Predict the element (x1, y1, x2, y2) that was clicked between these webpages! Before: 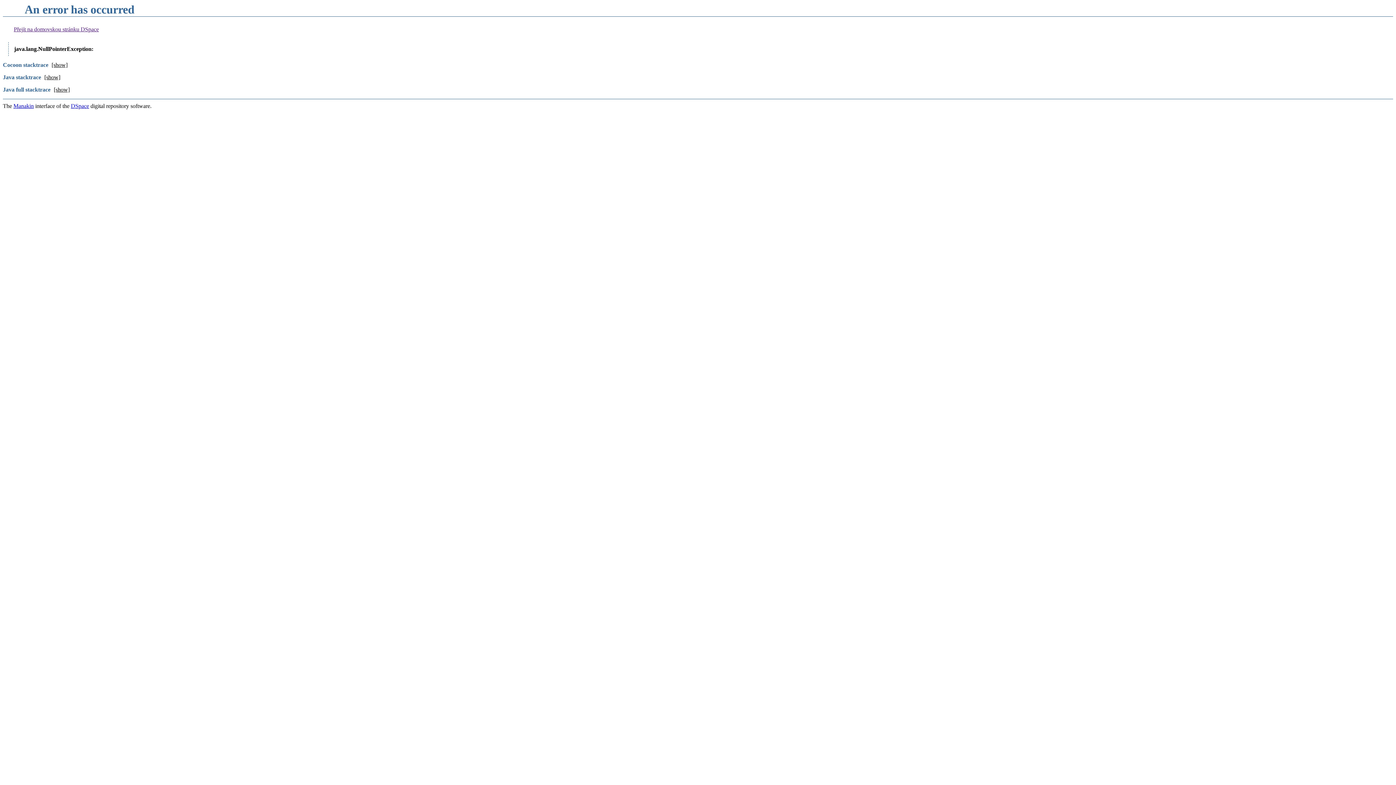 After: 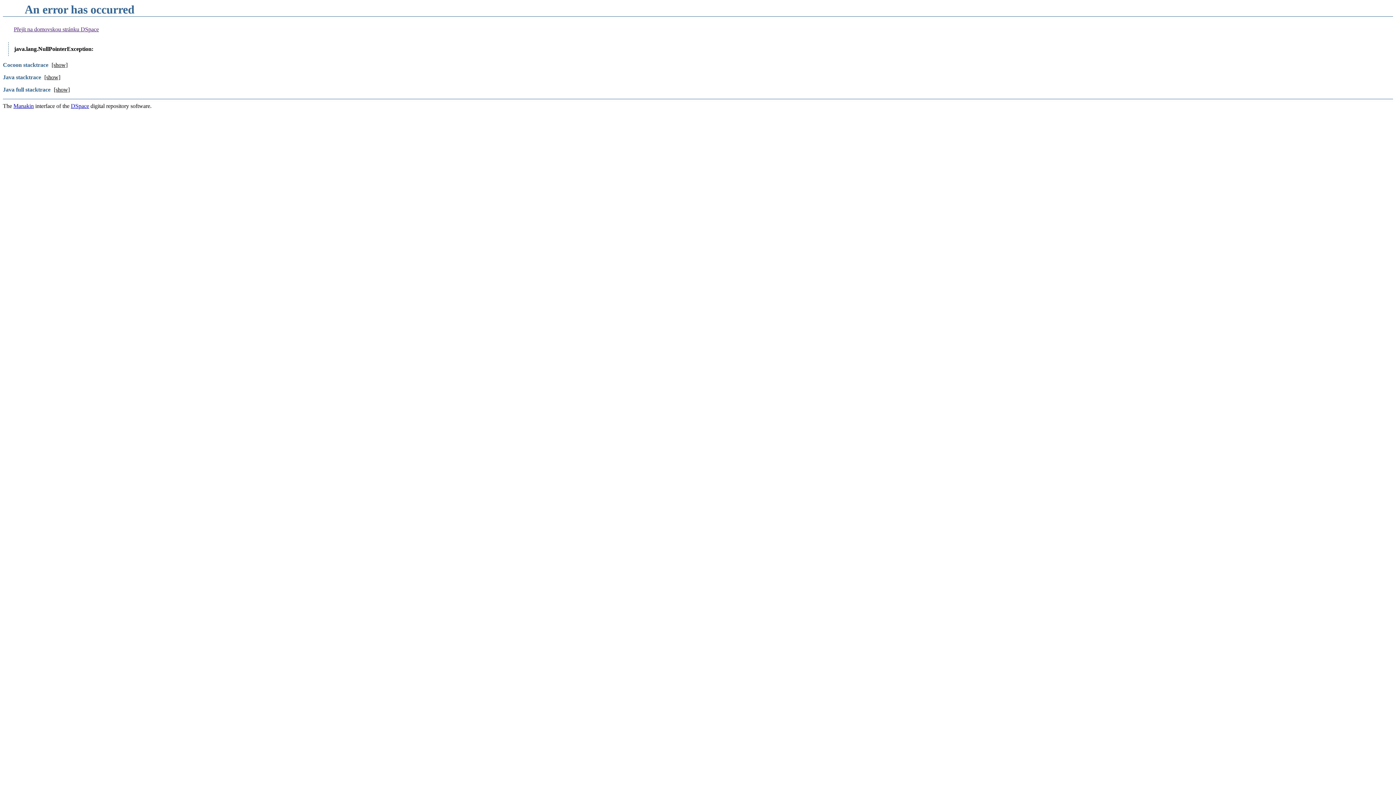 Action: bbox: (13, 26, 98, 32) label: Přejít na domovskou stránku DSpace